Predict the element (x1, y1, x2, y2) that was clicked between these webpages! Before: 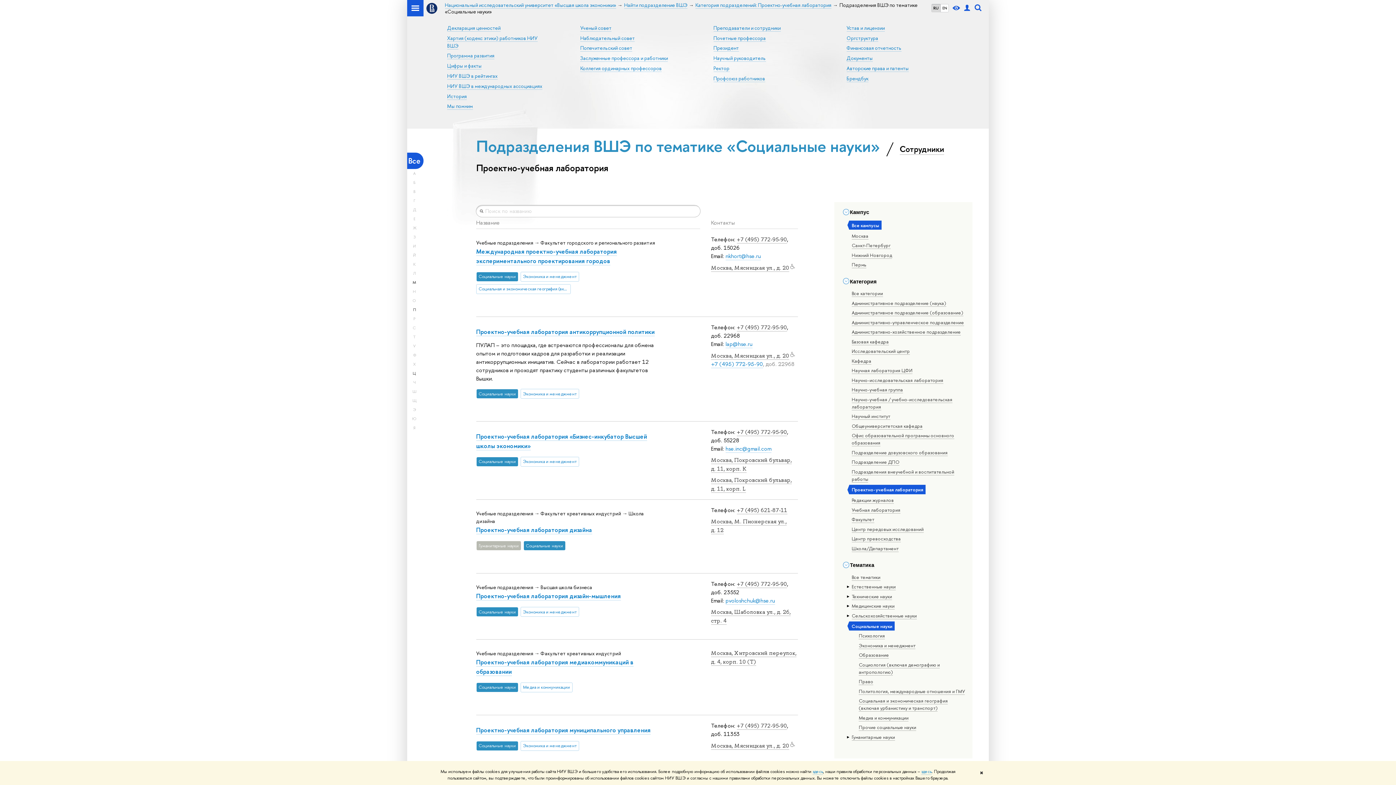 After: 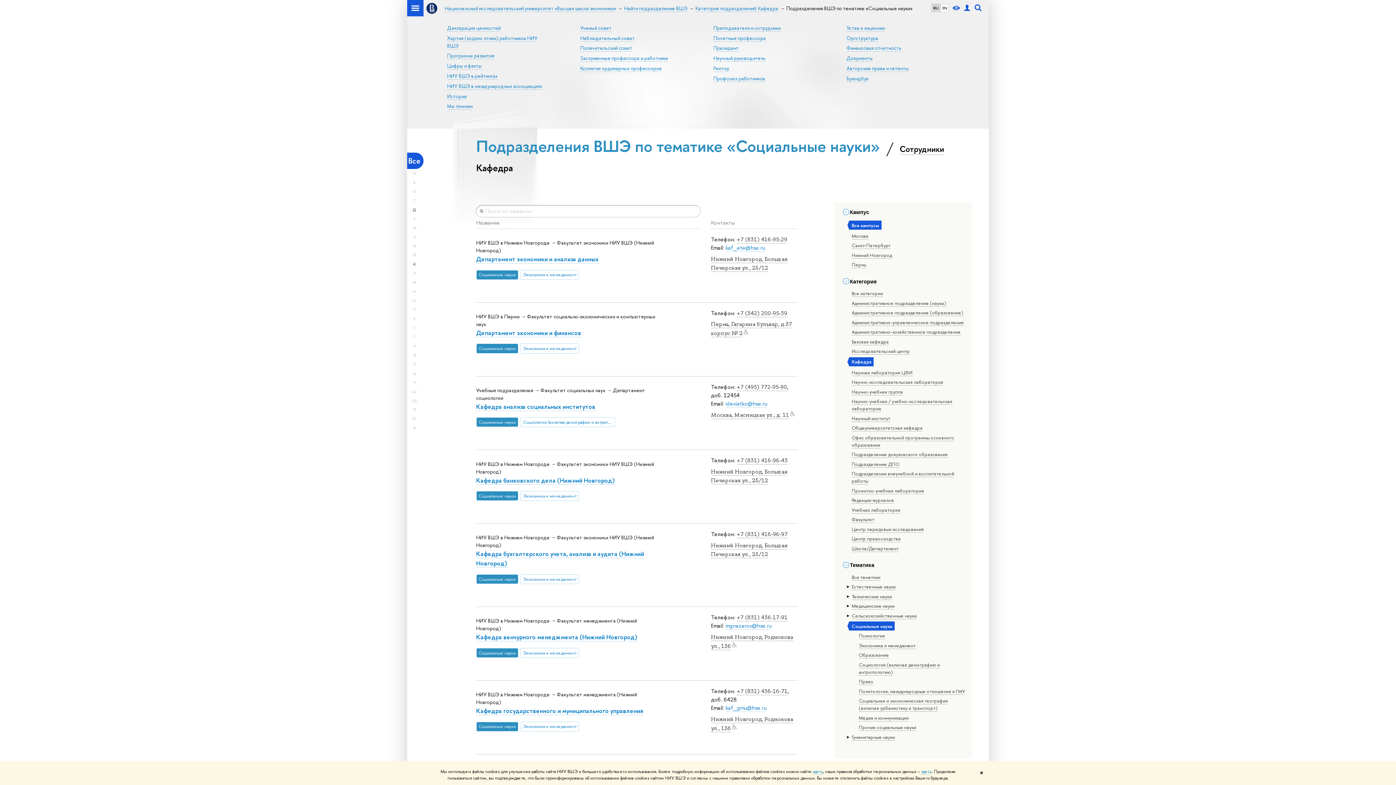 Action: label: Кафедра bbox: (851, 357, 871, 364)